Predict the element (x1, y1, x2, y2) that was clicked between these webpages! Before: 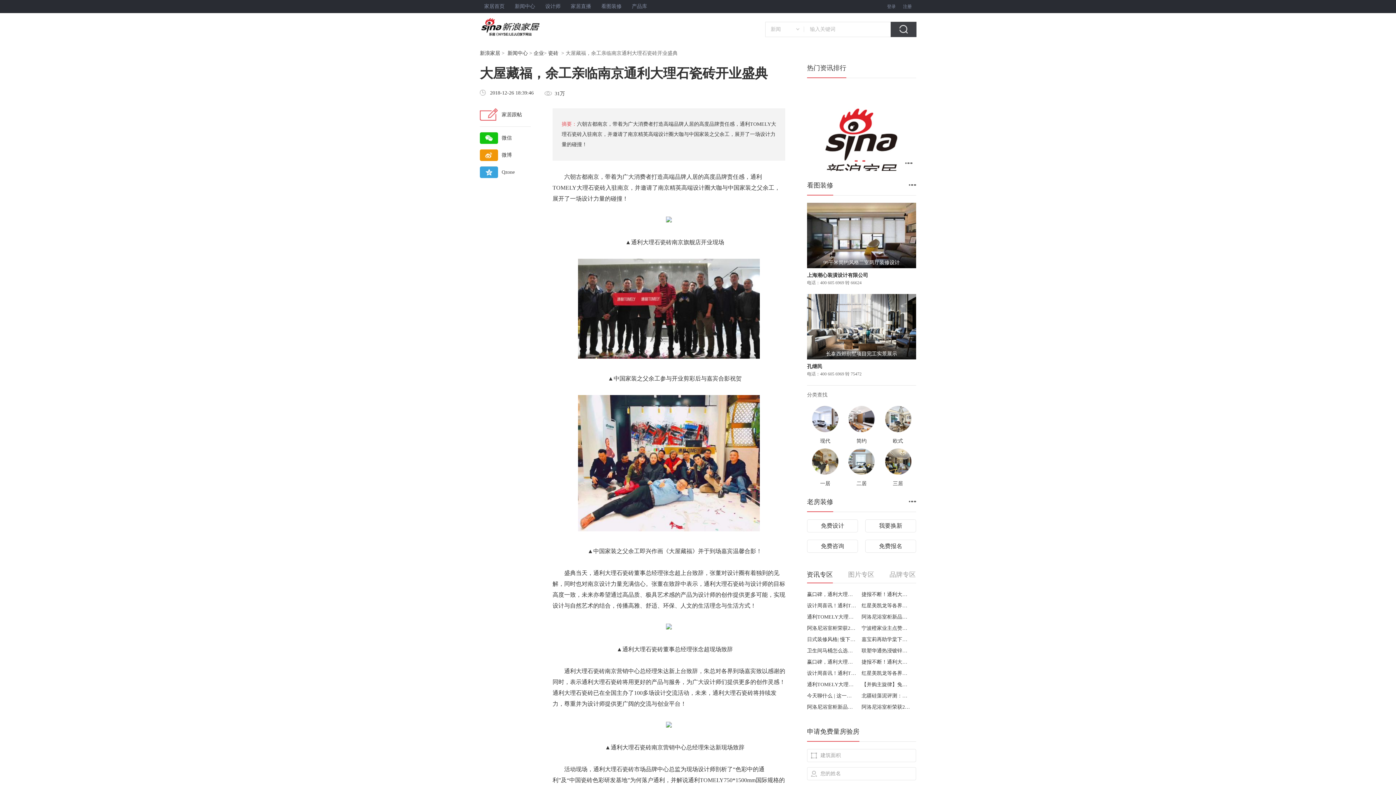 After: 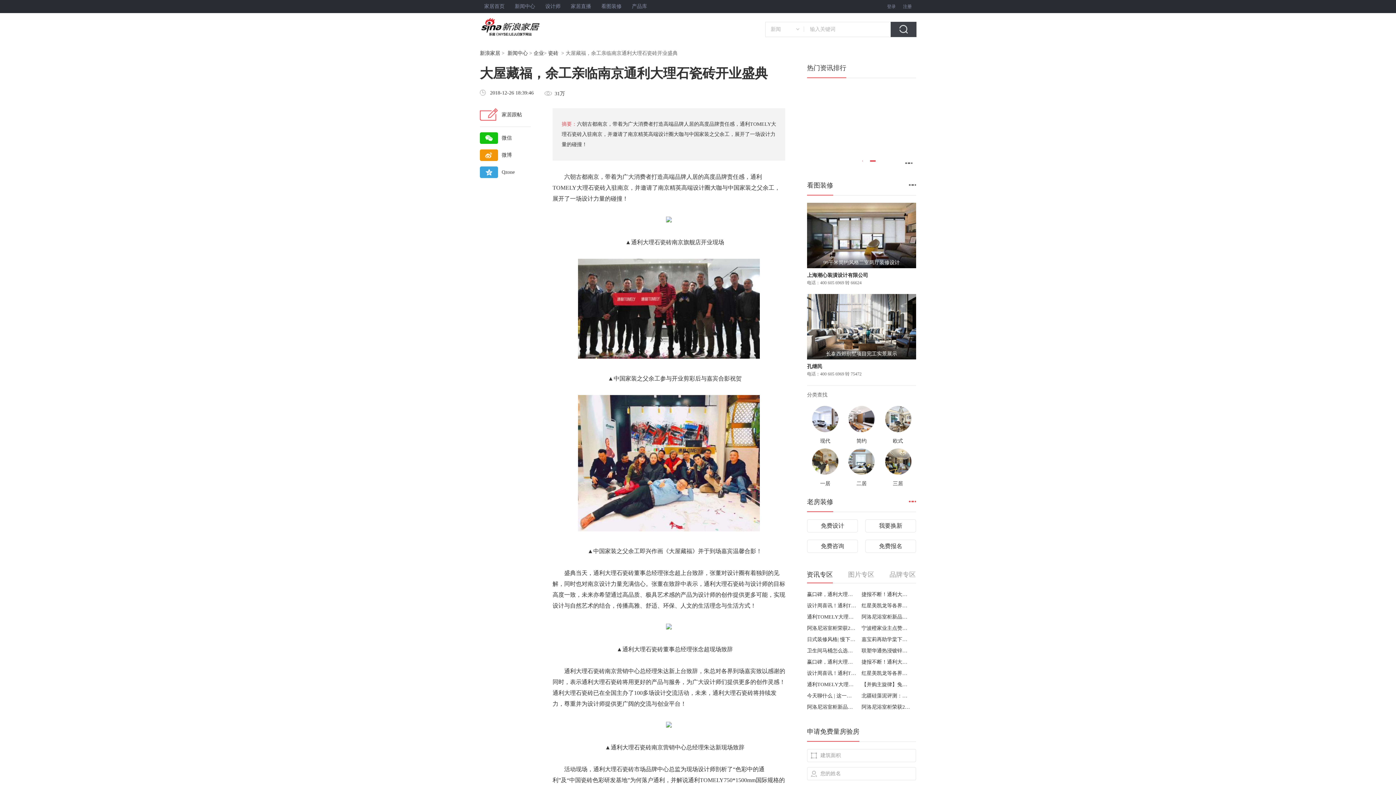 Action: bbox: (909, 498, 916, 505)